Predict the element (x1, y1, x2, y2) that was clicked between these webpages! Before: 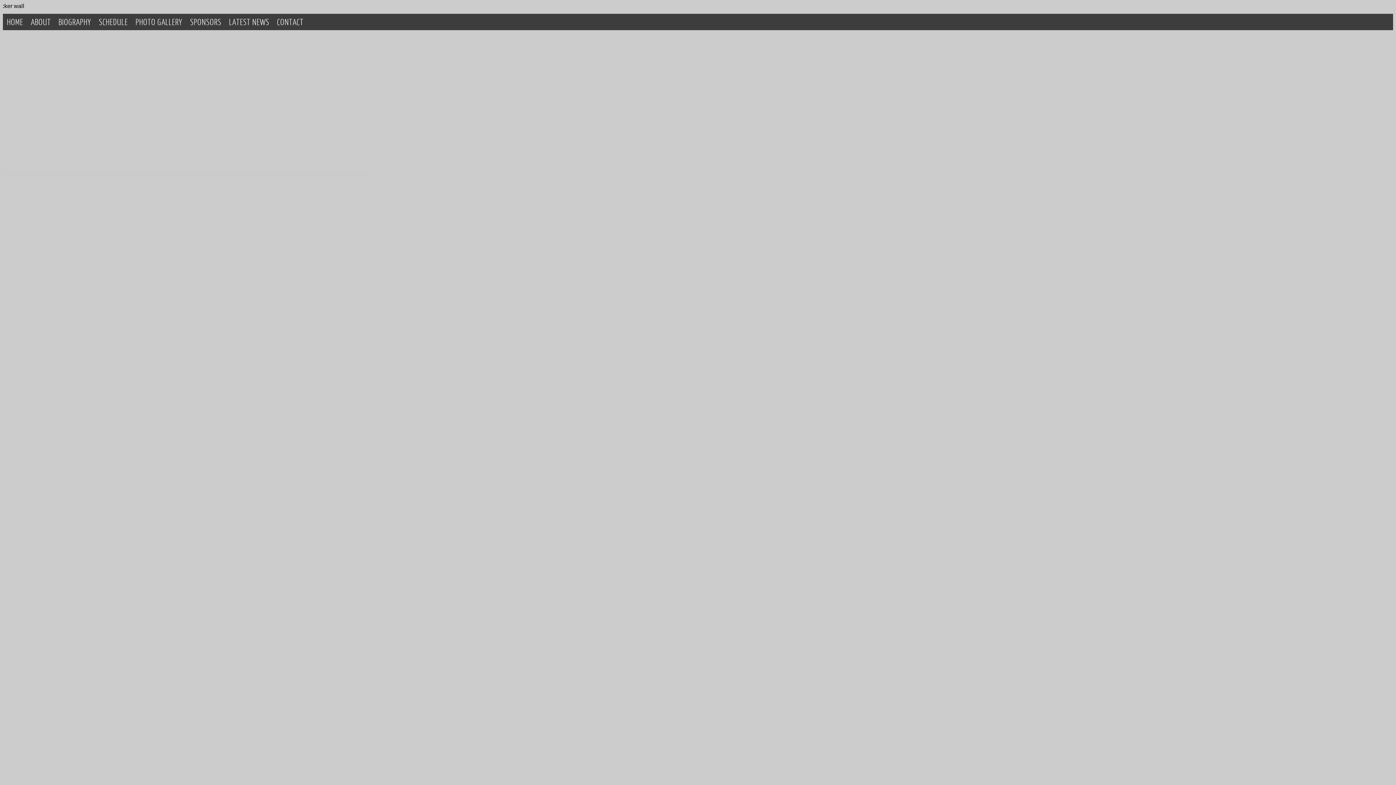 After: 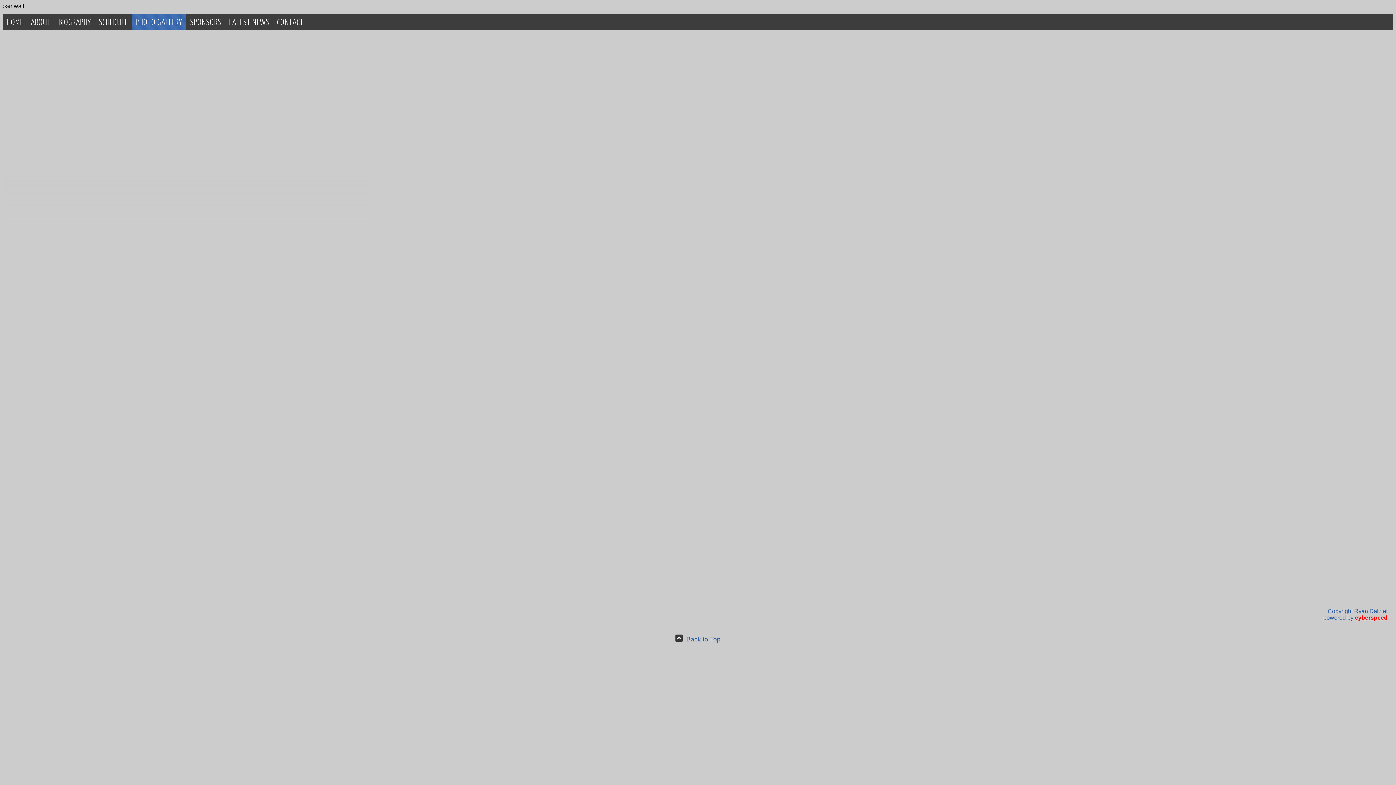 Action: bbox: (132, 13, 186, 30) label: PHOTO GALLERY